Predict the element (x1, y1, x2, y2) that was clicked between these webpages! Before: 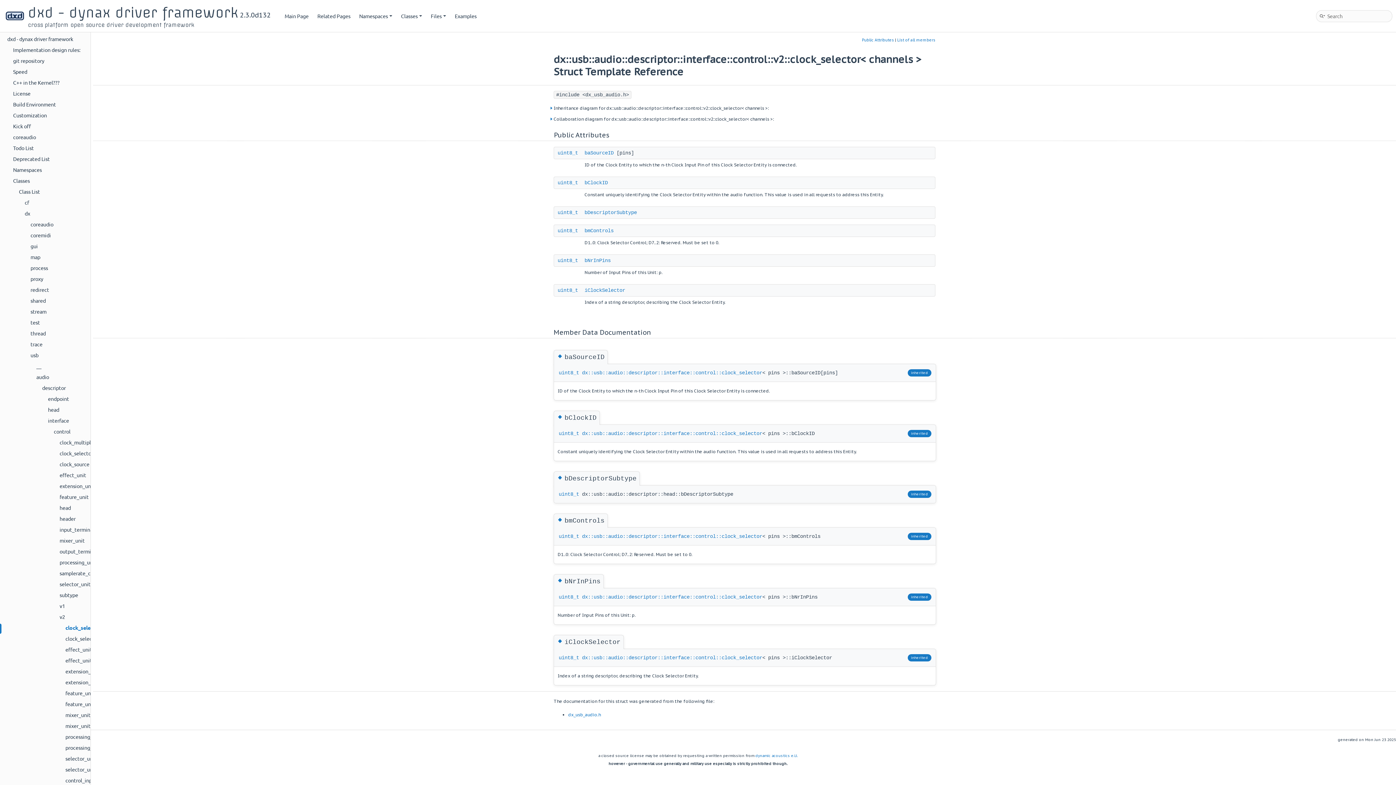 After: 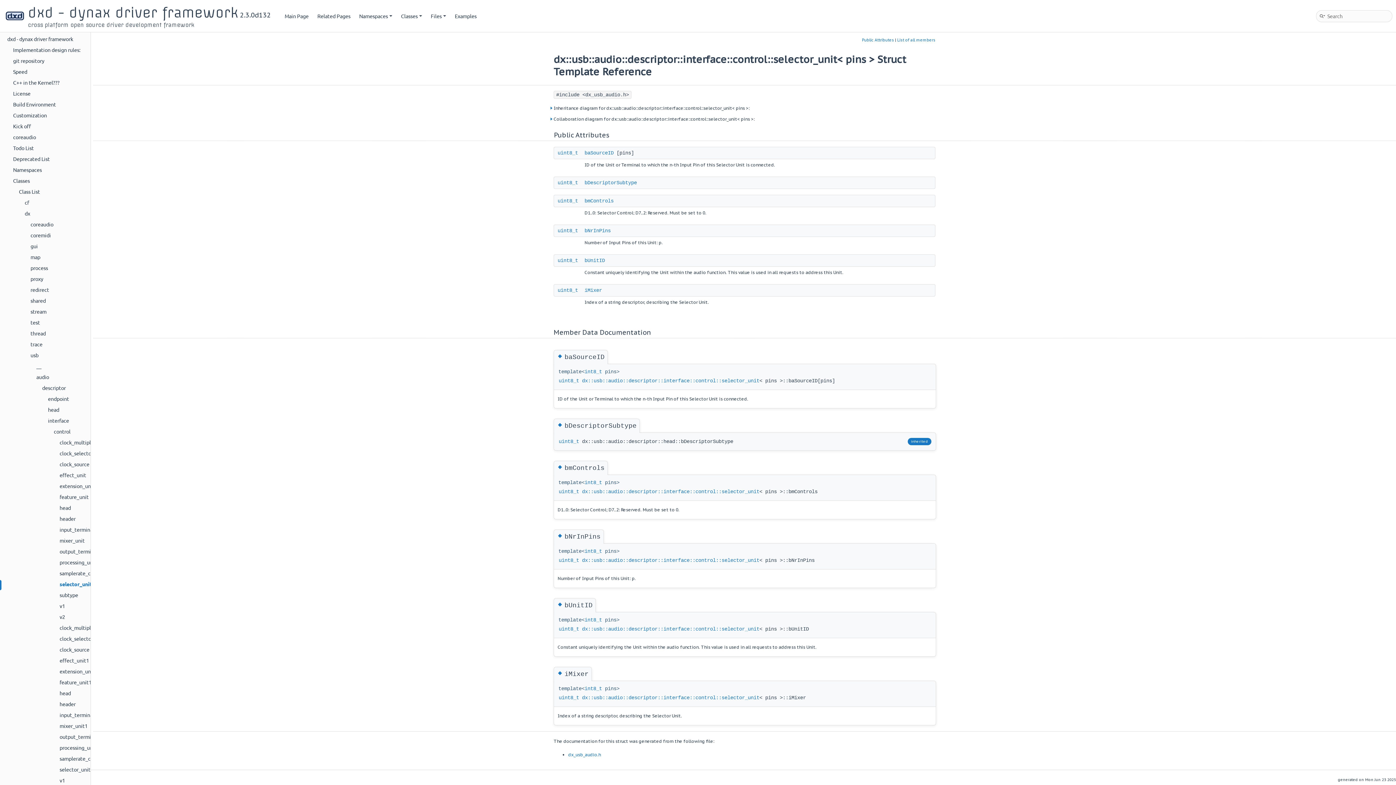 Action: bbox: (58, 580, 91, 588) label: selector_unit